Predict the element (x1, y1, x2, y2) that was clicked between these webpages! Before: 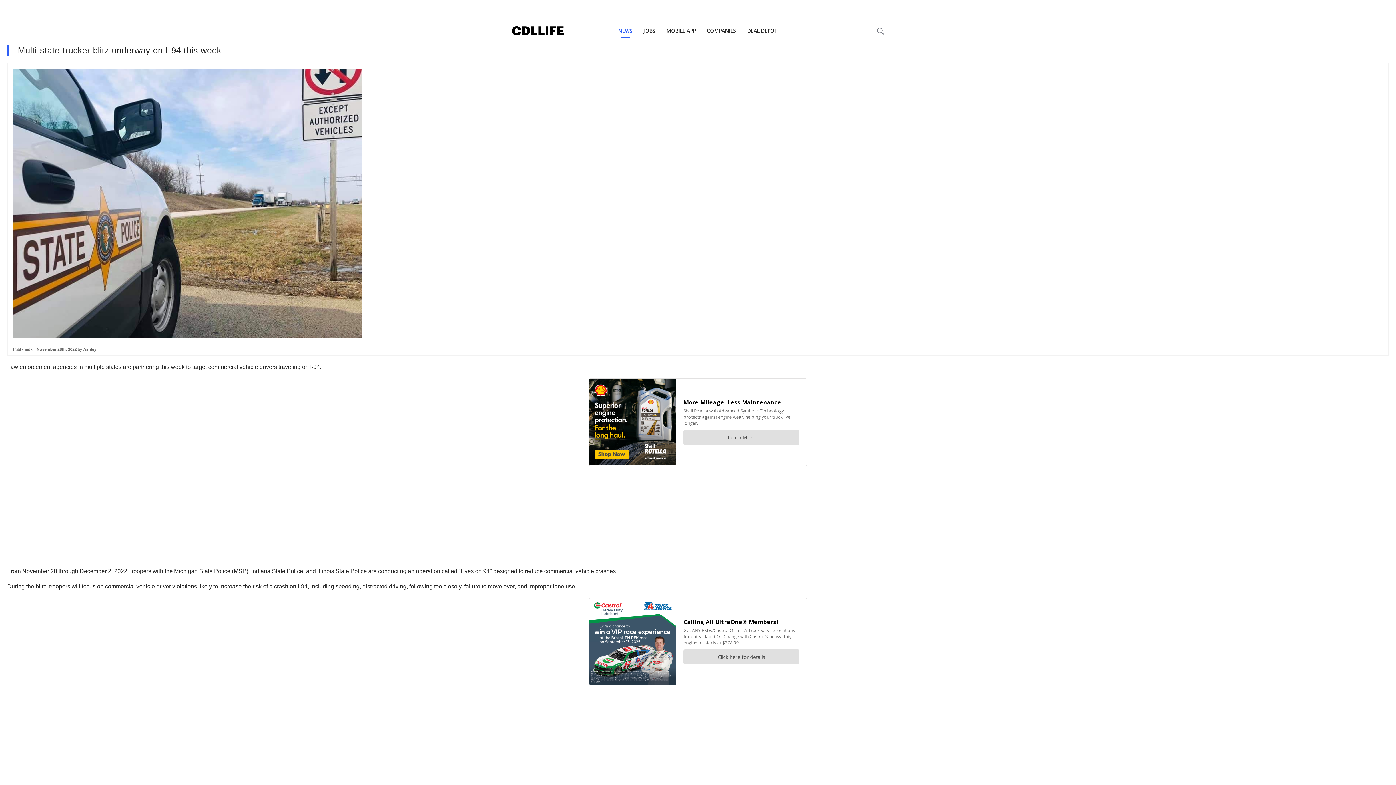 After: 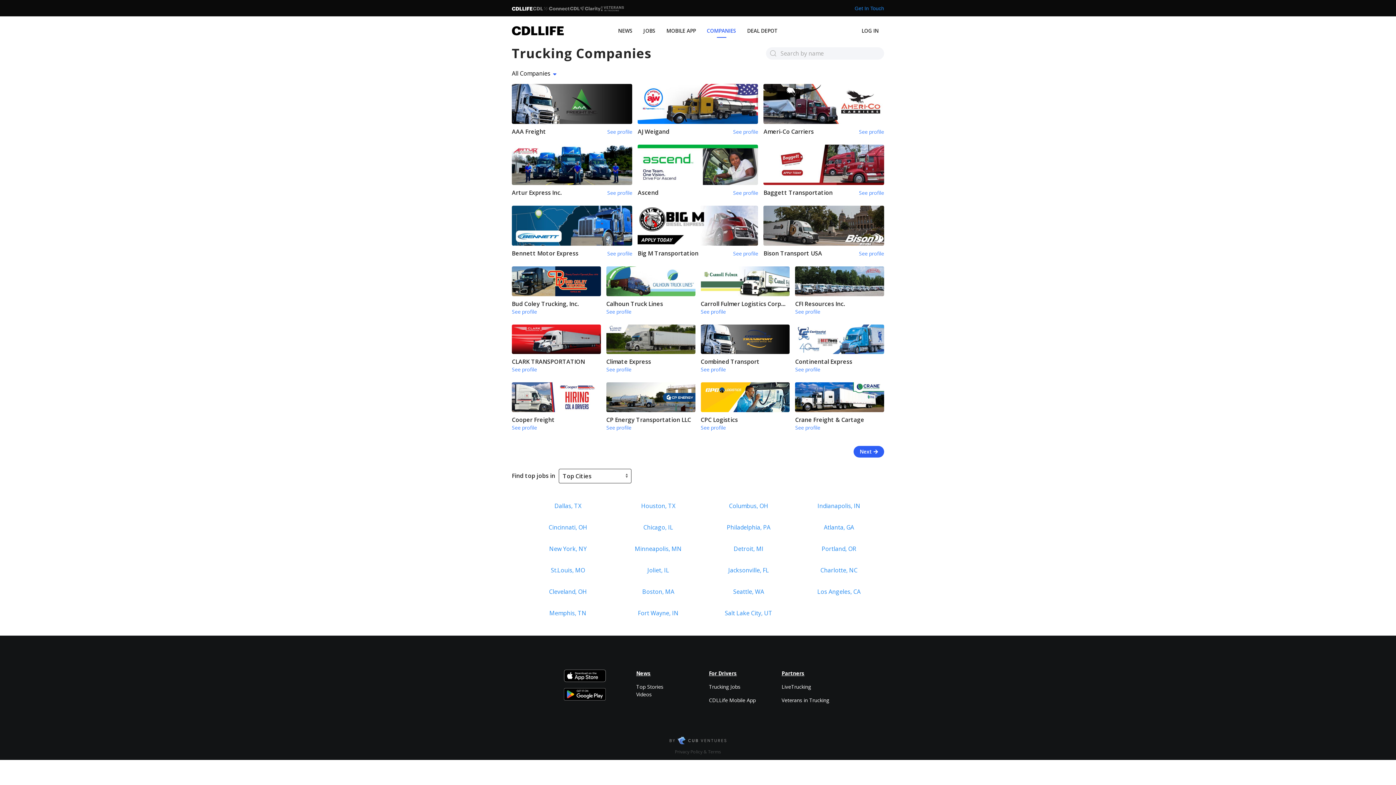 Action: bbox: (701, 16, 741, 45) label: COMPANIES